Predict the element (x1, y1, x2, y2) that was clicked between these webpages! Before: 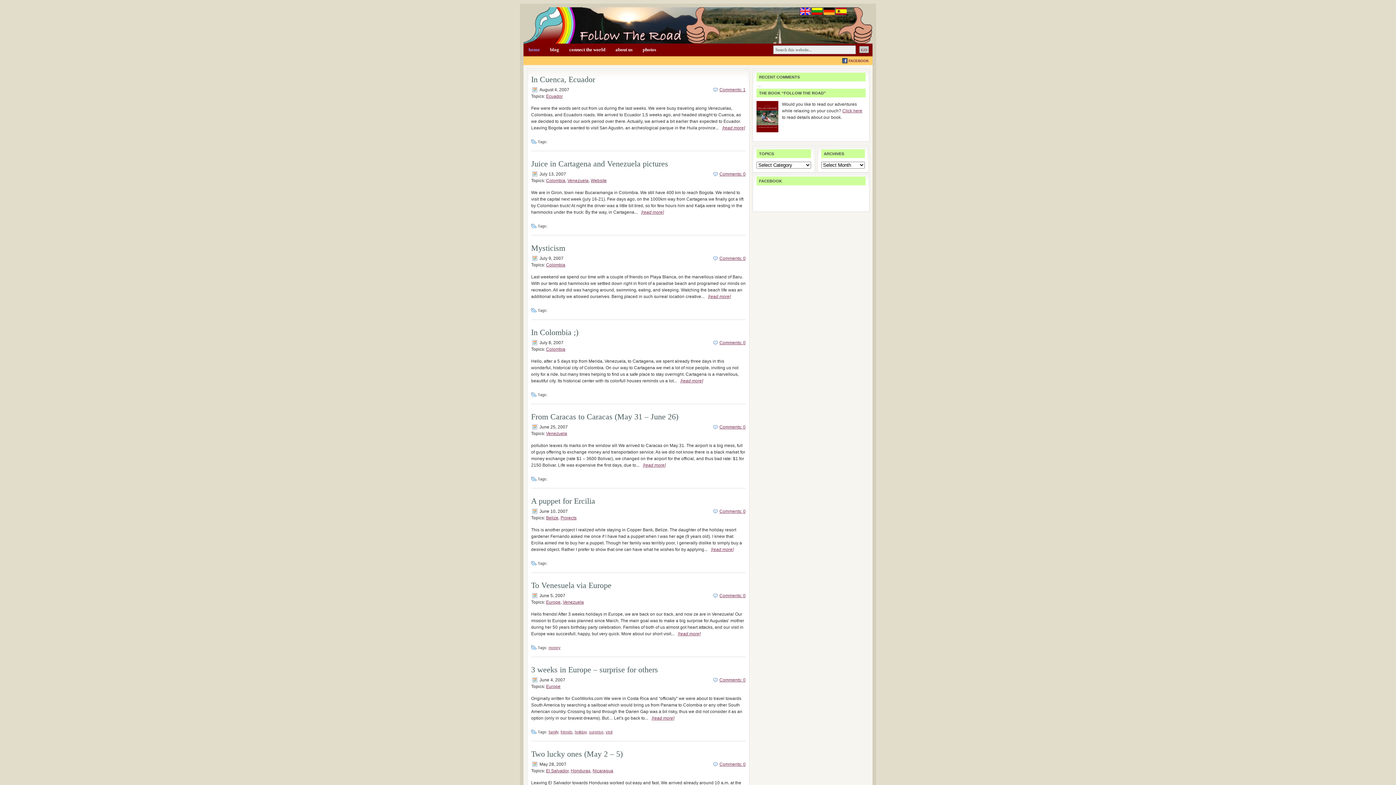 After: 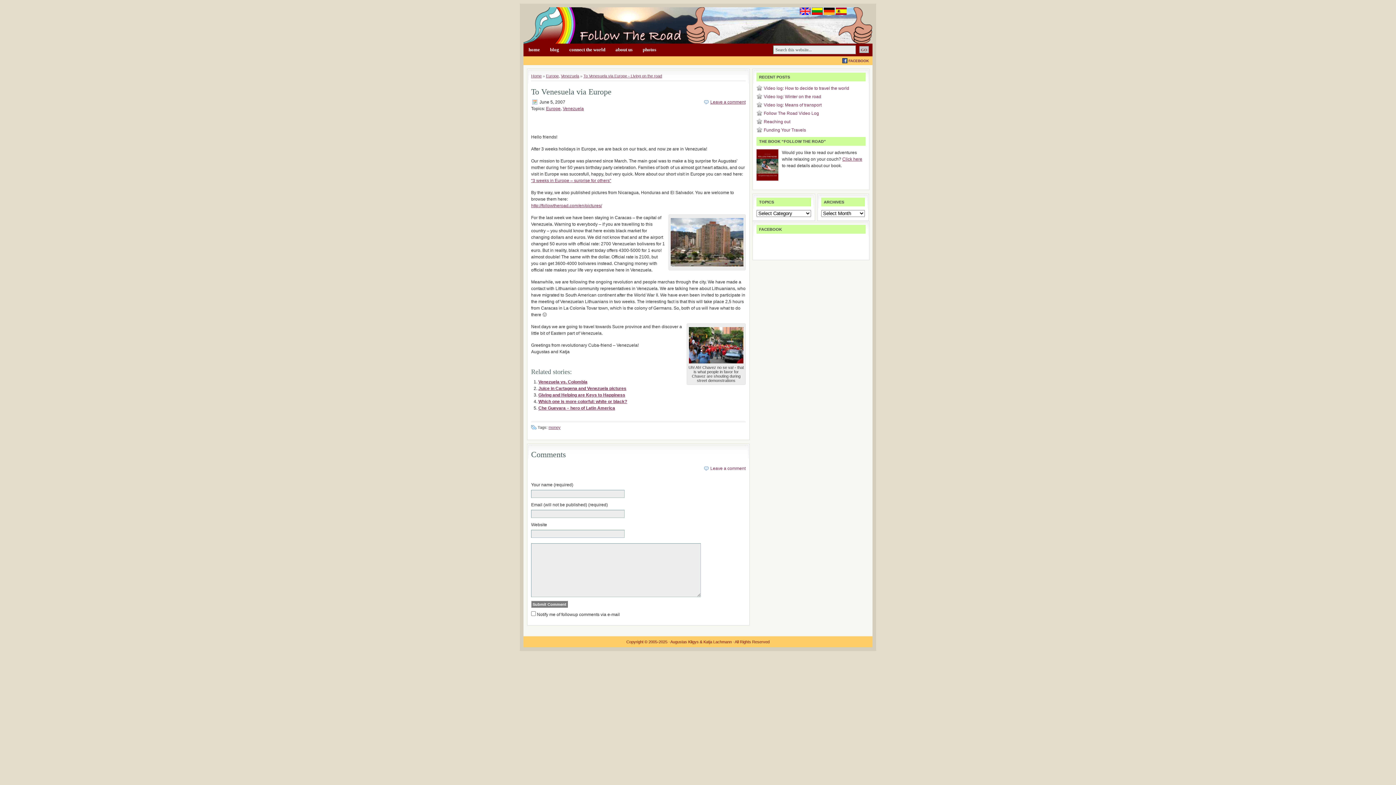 Action: label: To Venesuela via Europe bbox: (531, 577, 611, 590)